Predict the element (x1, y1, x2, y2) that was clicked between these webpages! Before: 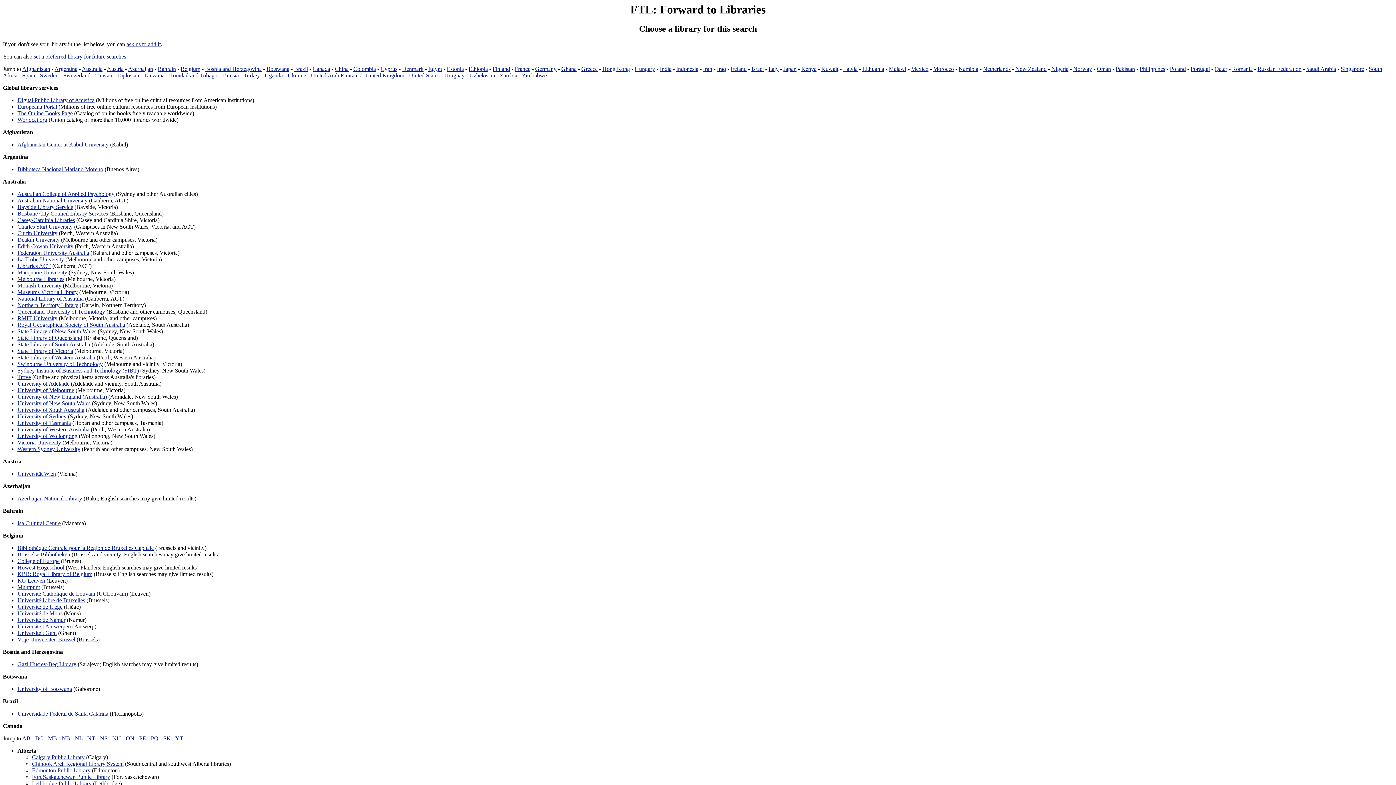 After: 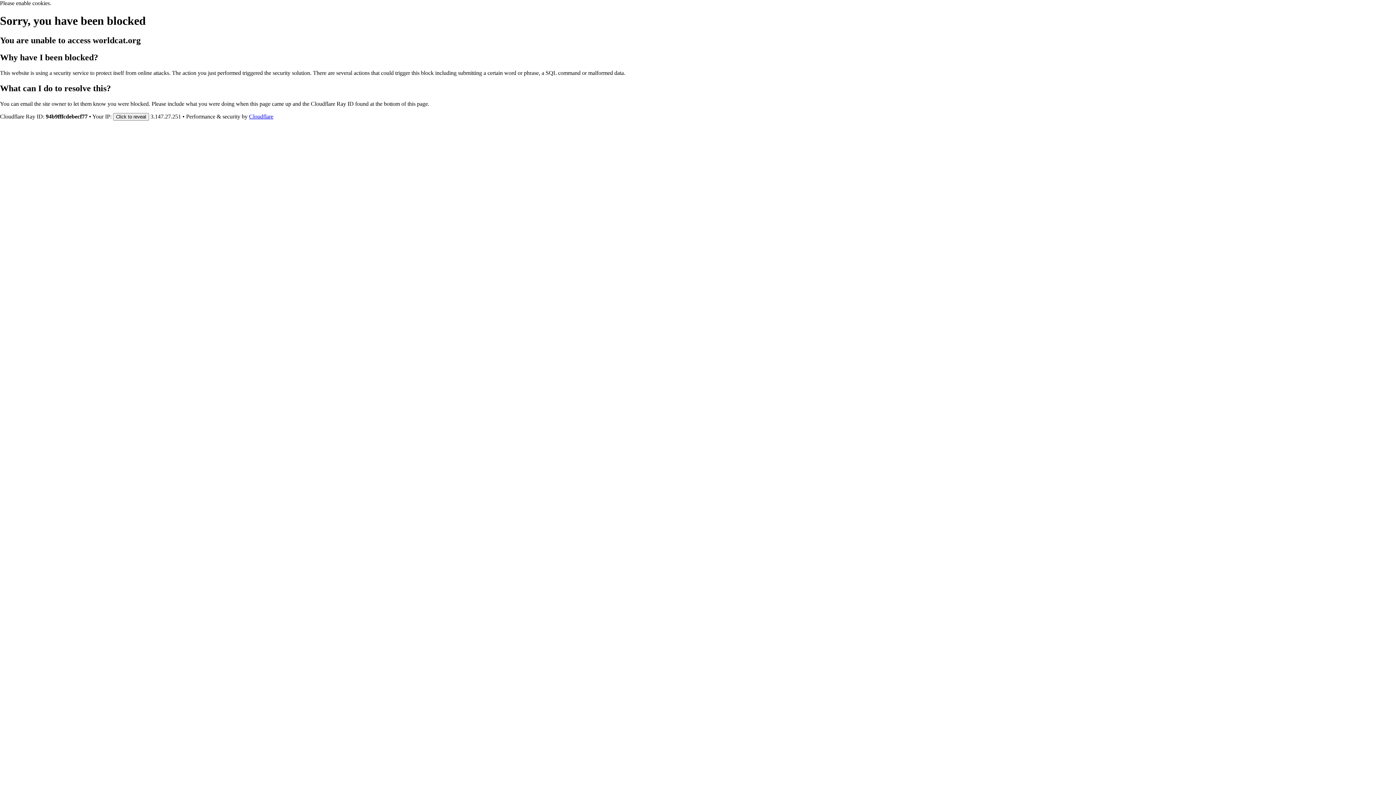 Action: label: Edith Cowan University bbox: (17, 243, 73, 249)